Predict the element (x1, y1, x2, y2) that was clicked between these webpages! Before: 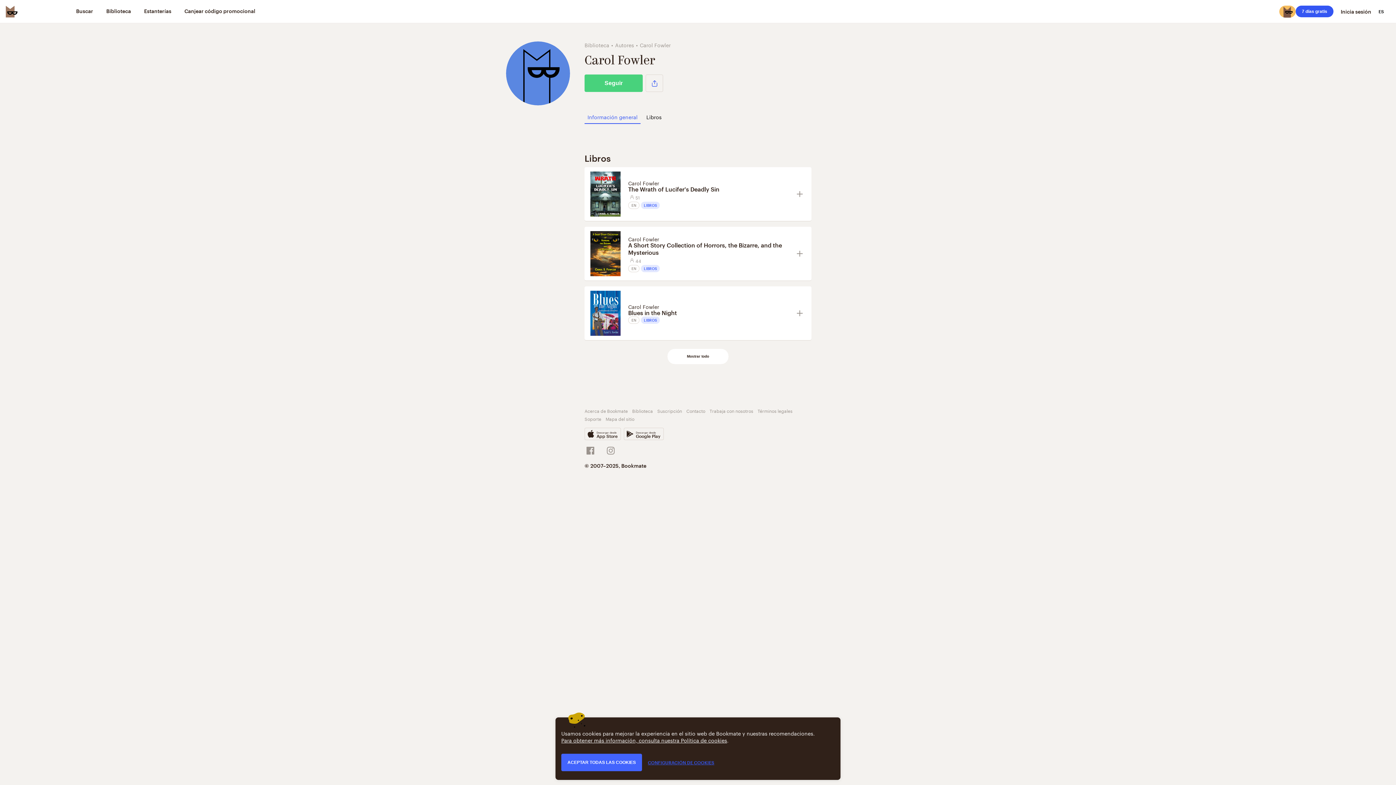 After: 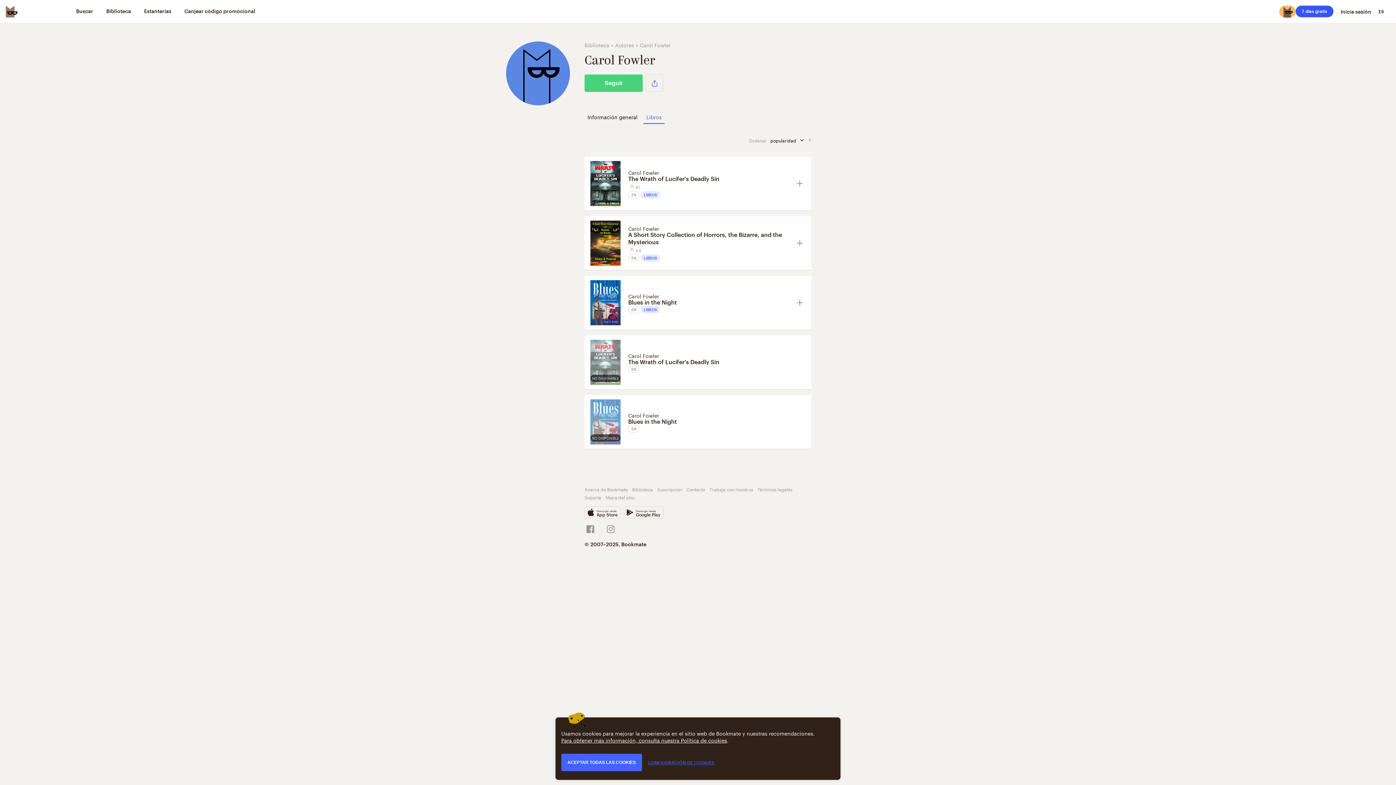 Action: bbox: (667, 349, 728, 364) label: Mostrar todo